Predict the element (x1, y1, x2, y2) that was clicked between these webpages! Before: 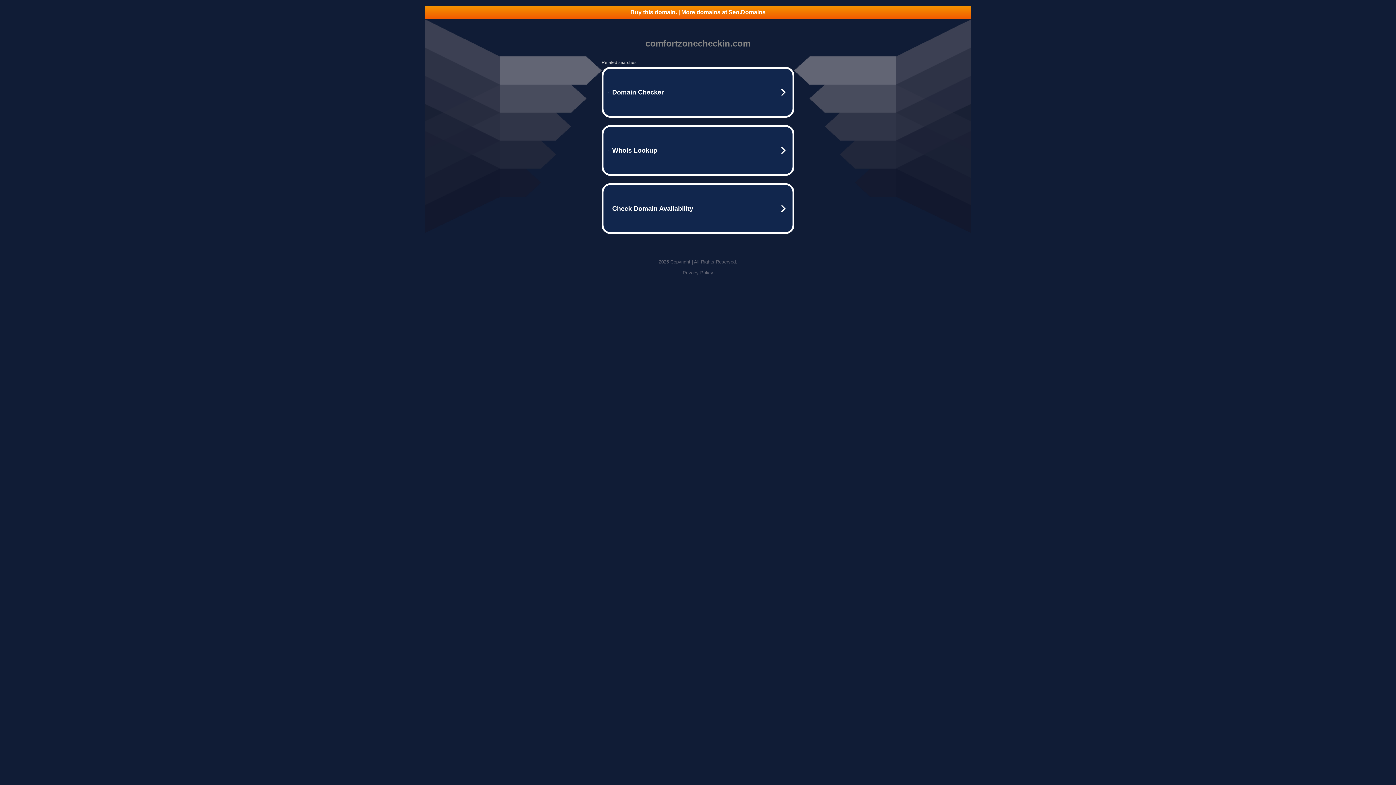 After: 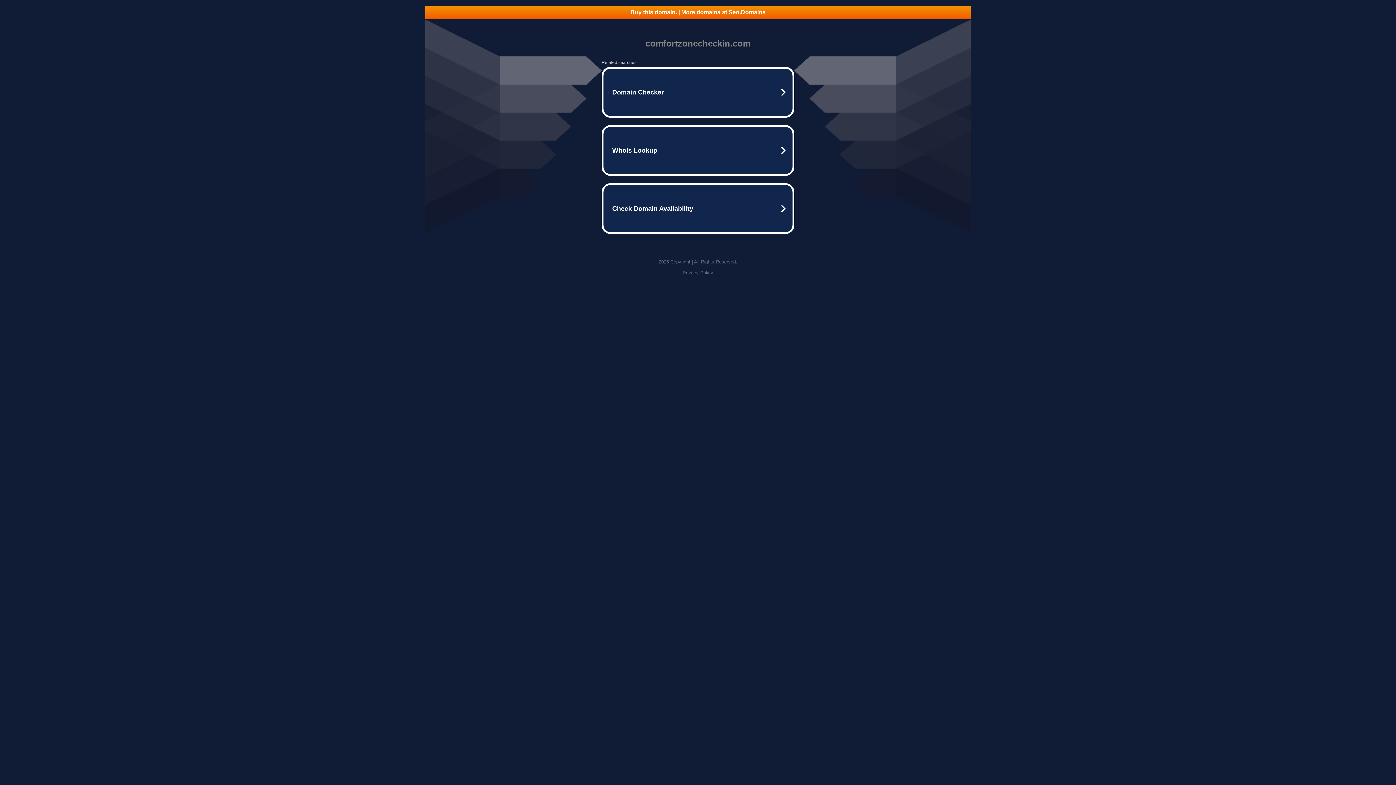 Action: bbox: (682, 270, 713, 275) label: Privacy Policy